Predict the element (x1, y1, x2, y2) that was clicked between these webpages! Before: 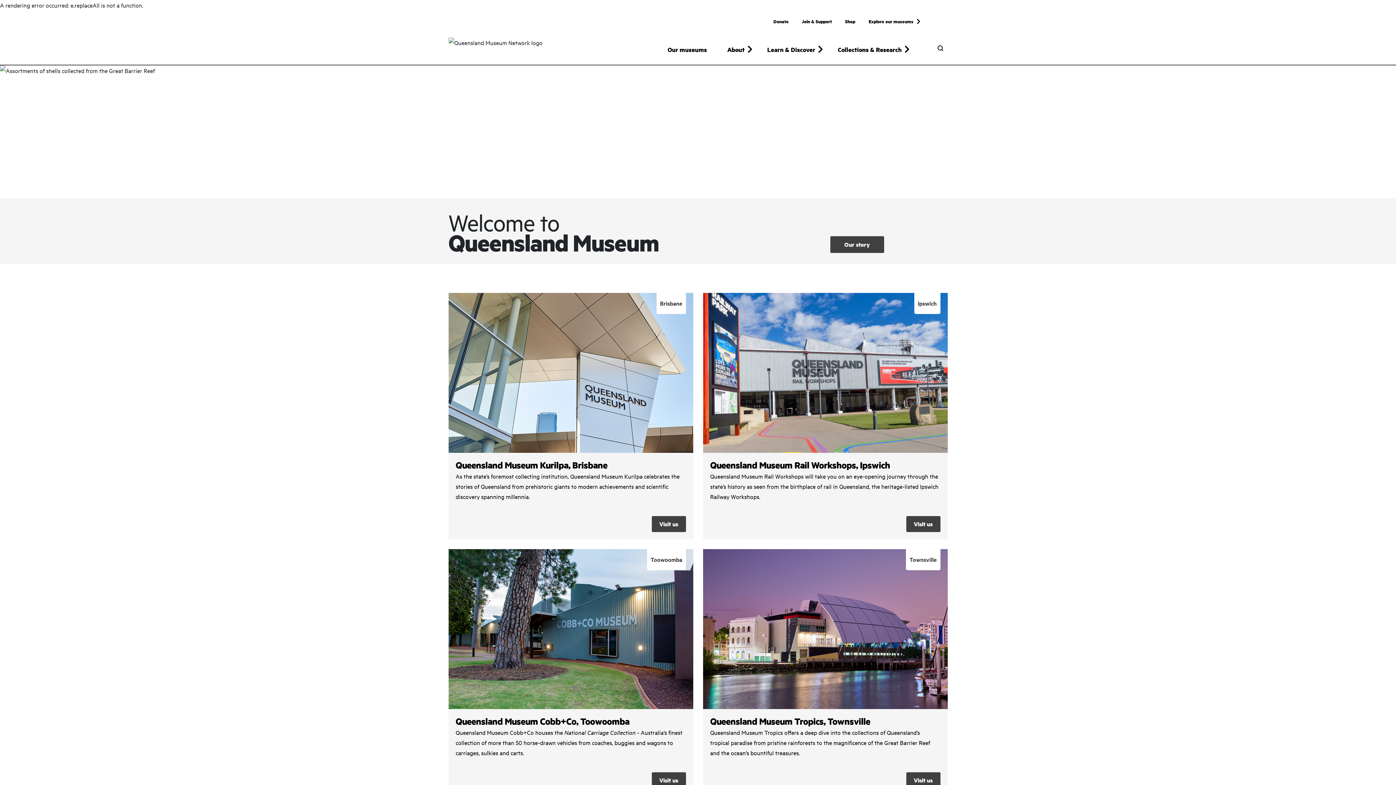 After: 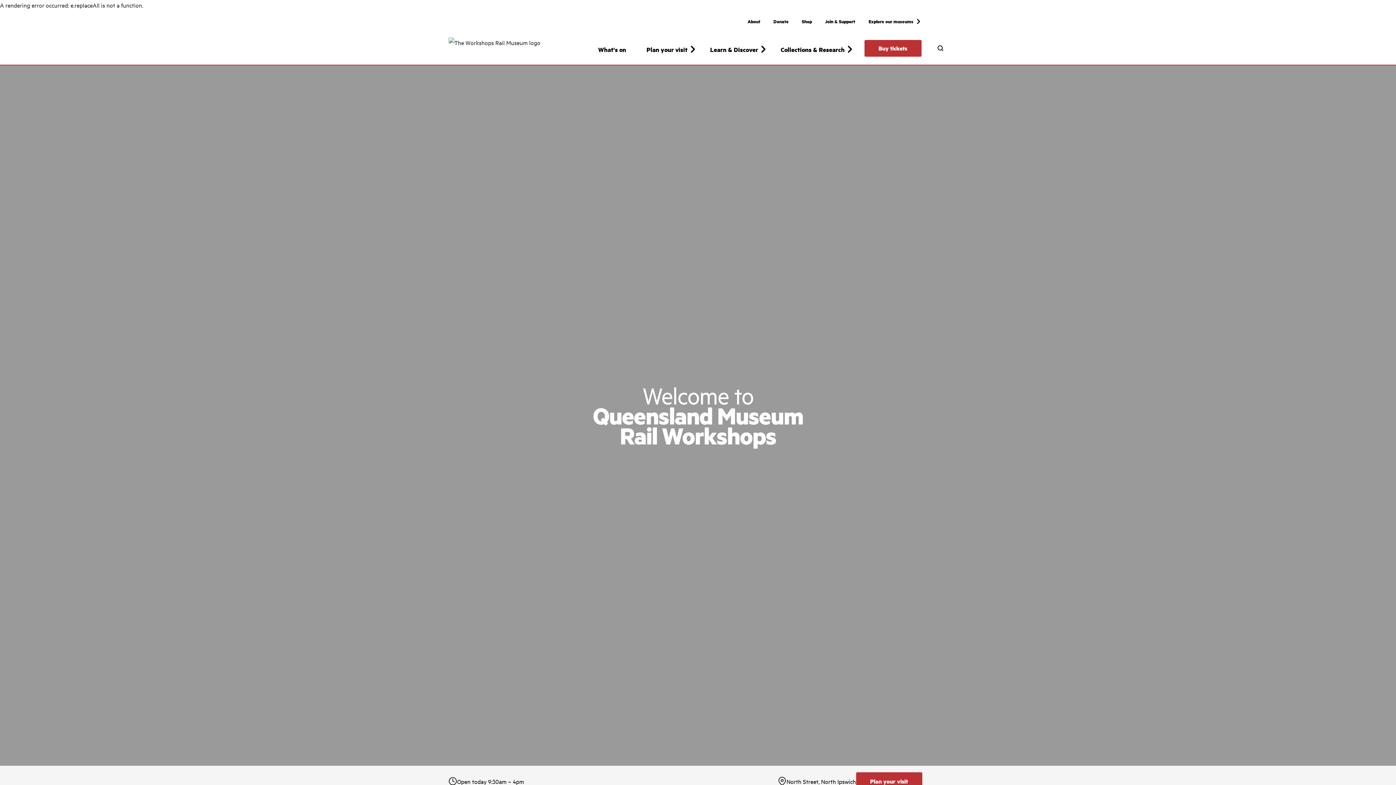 Action: label: /rail-workshops bbox: (703, 293, 947, 539)